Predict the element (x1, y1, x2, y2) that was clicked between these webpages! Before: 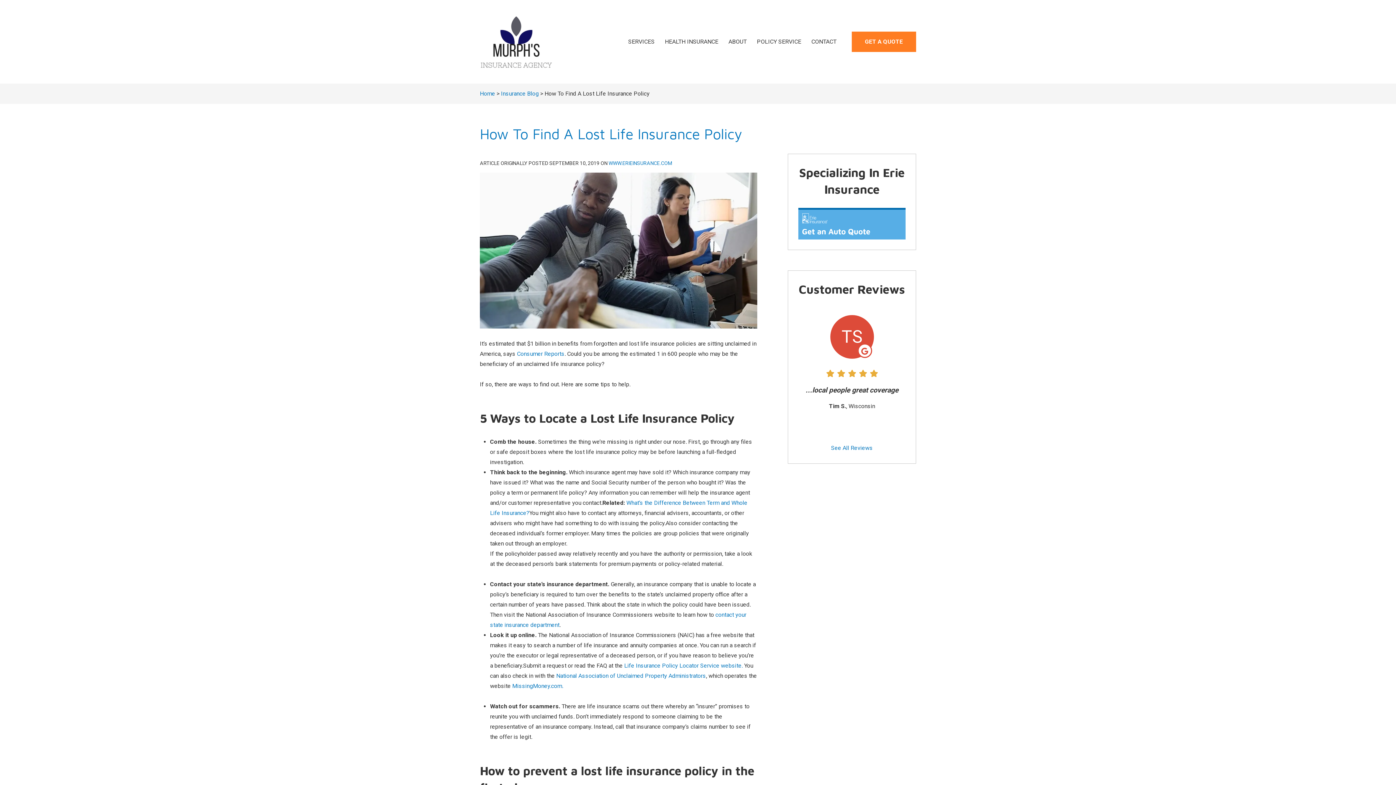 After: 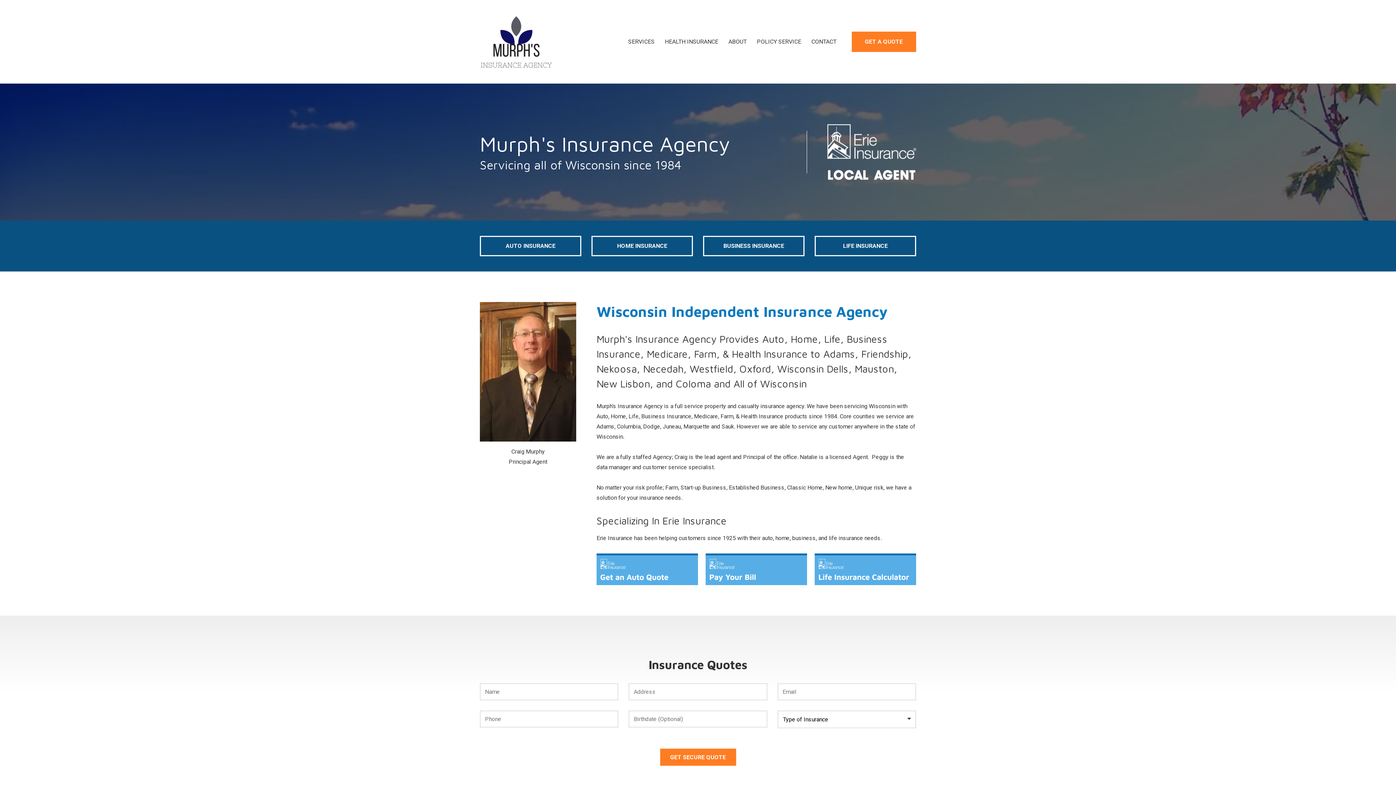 Action: bbox: (480, 16, 552, 23)